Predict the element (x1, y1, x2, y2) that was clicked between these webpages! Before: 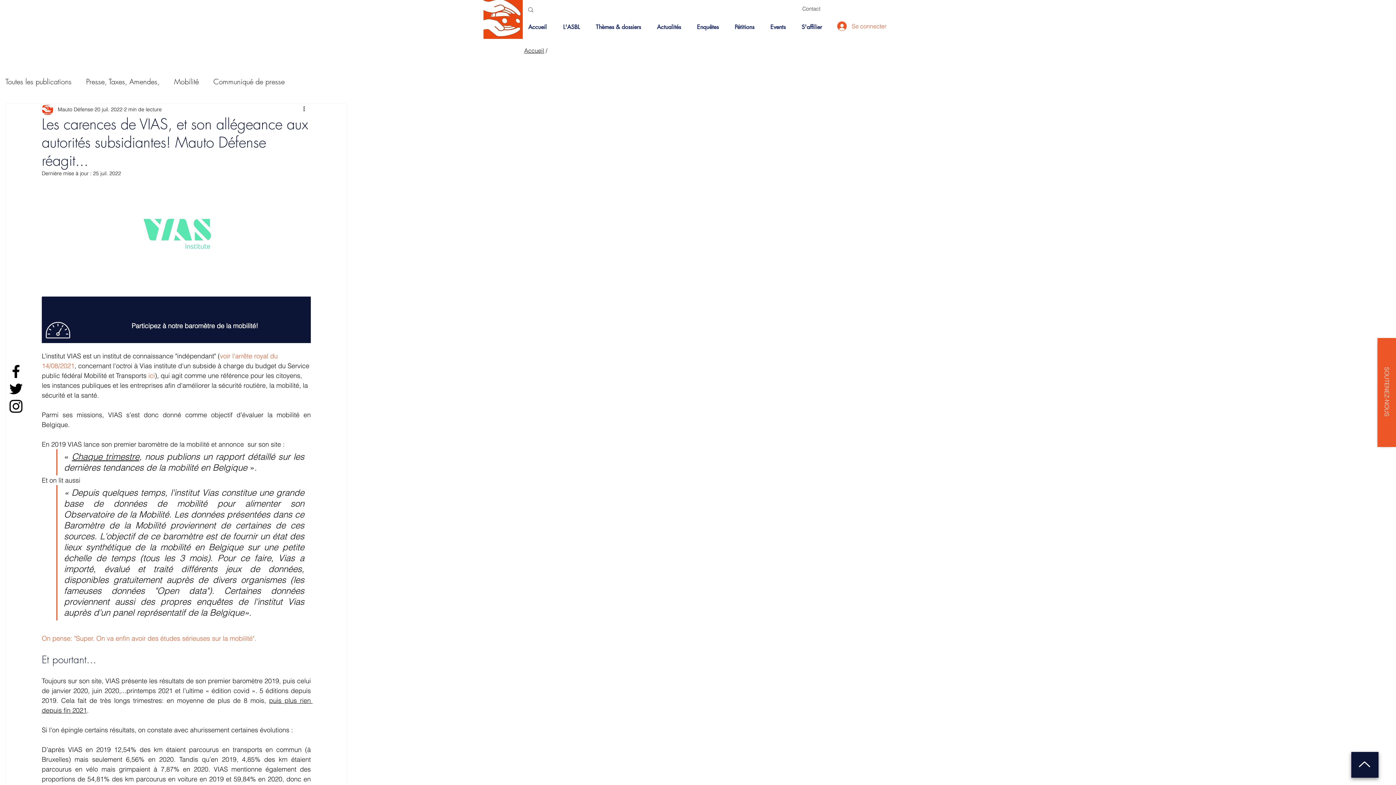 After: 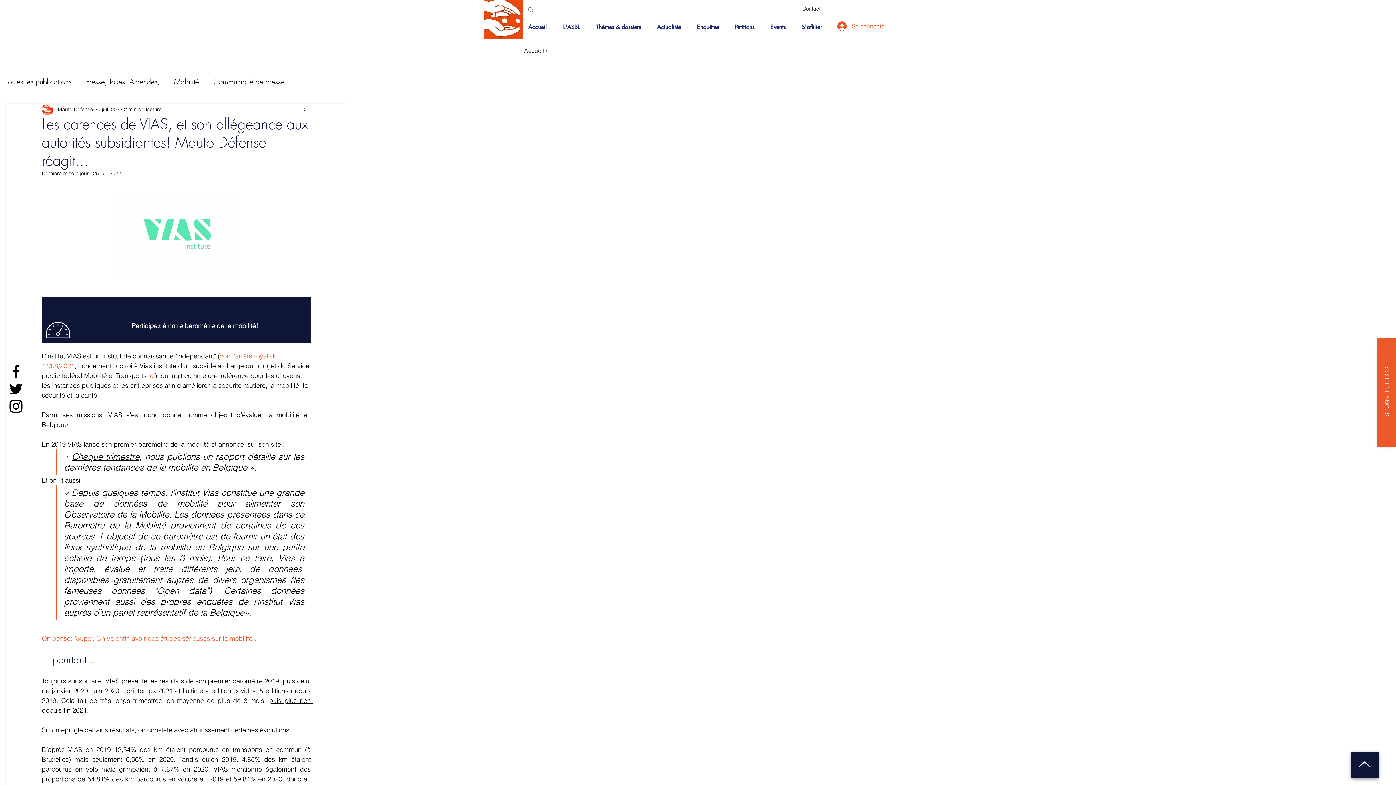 Action: bbox: (7, 362, 24, 380) label: Facebook